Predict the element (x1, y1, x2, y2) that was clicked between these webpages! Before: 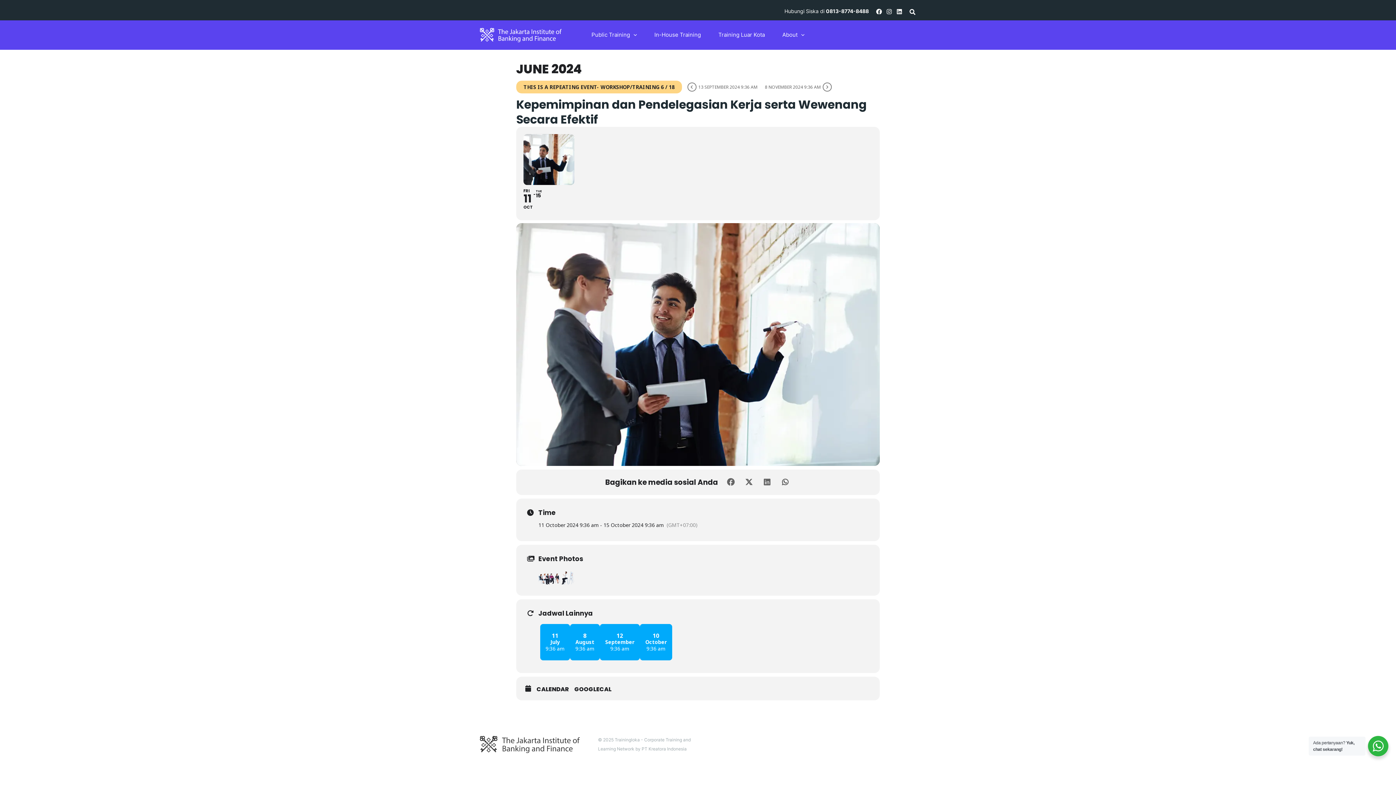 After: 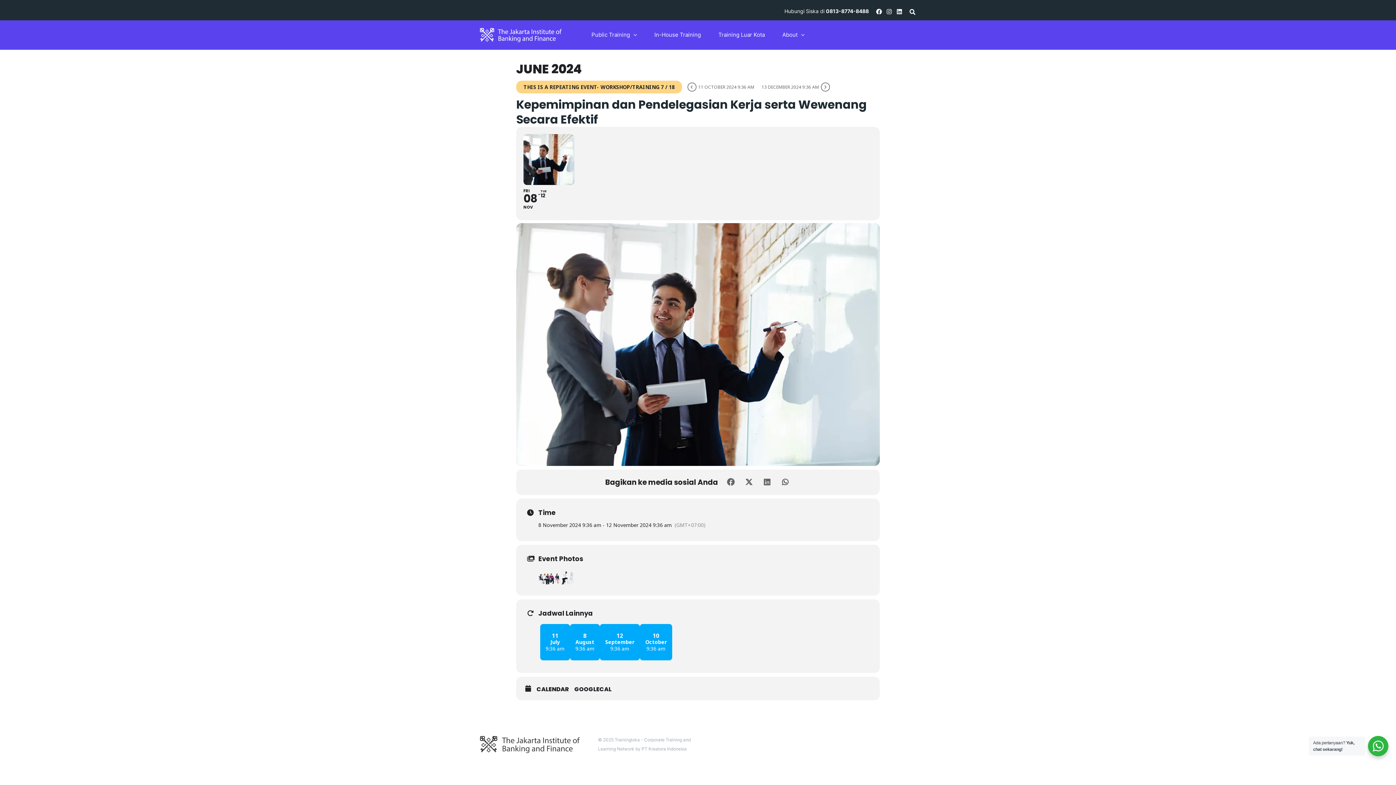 Action: label: 8 NOVEMBER 2024 9:36 AM bbox: (761, 80, 833, 93)